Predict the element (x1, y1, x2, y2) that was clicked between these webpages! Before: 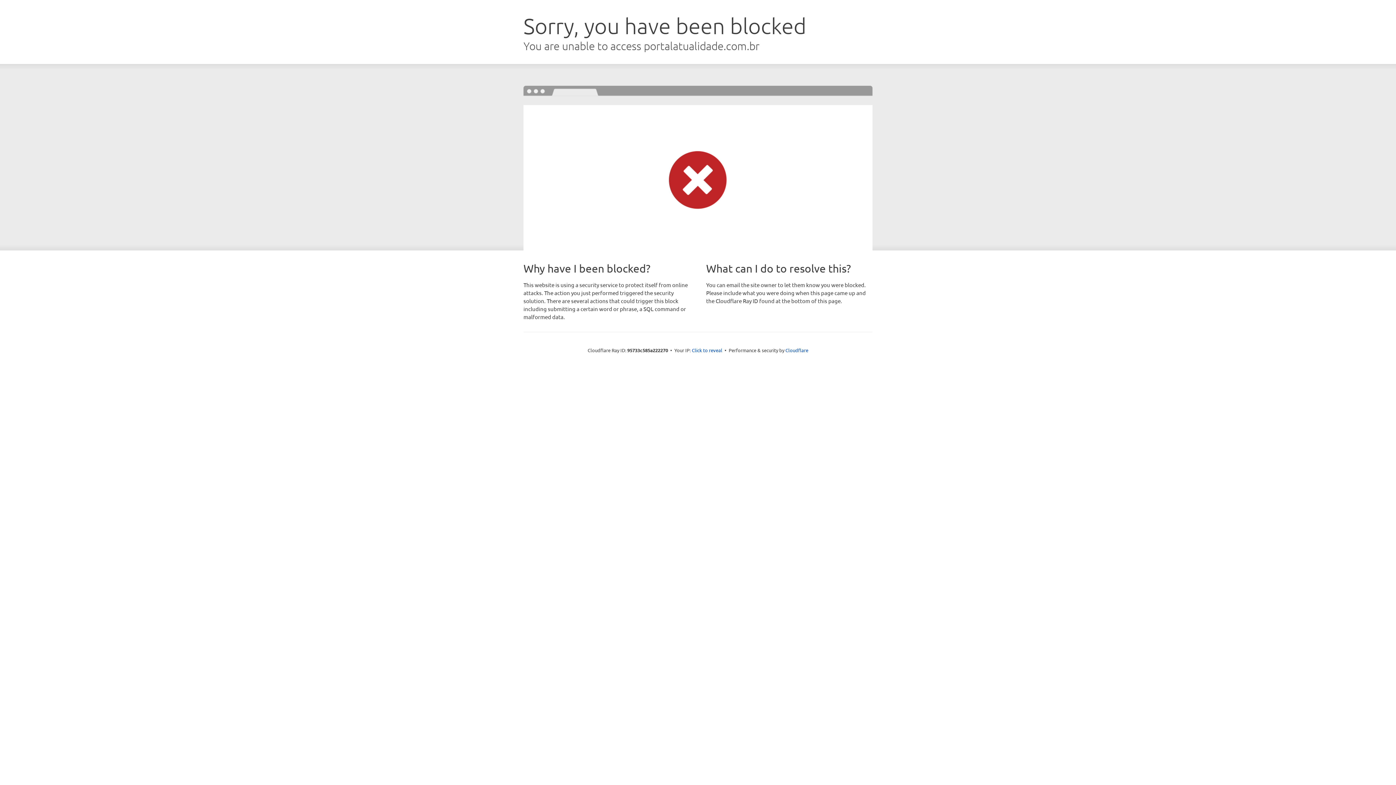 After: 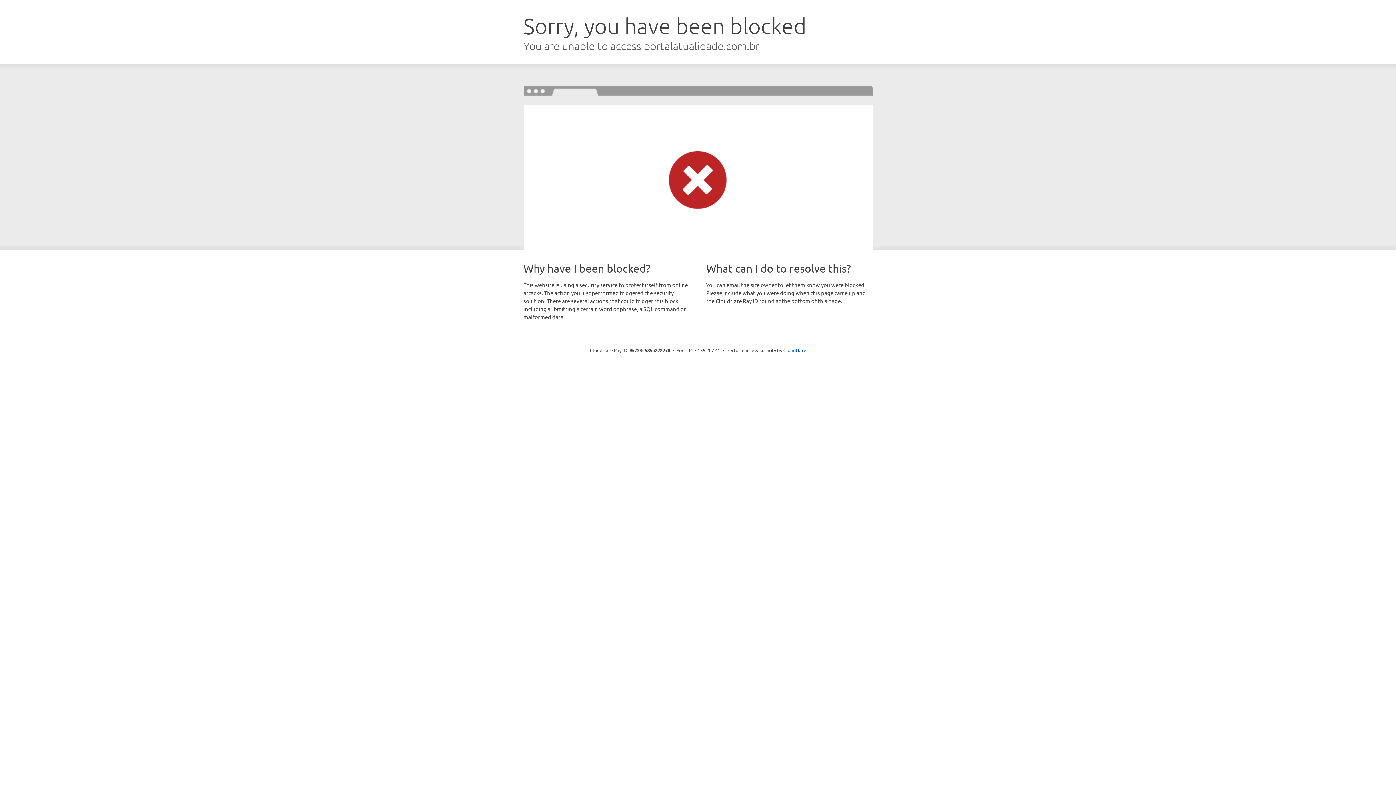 Action: label: Click to reveal bbox: (692, 346, 722, 353)